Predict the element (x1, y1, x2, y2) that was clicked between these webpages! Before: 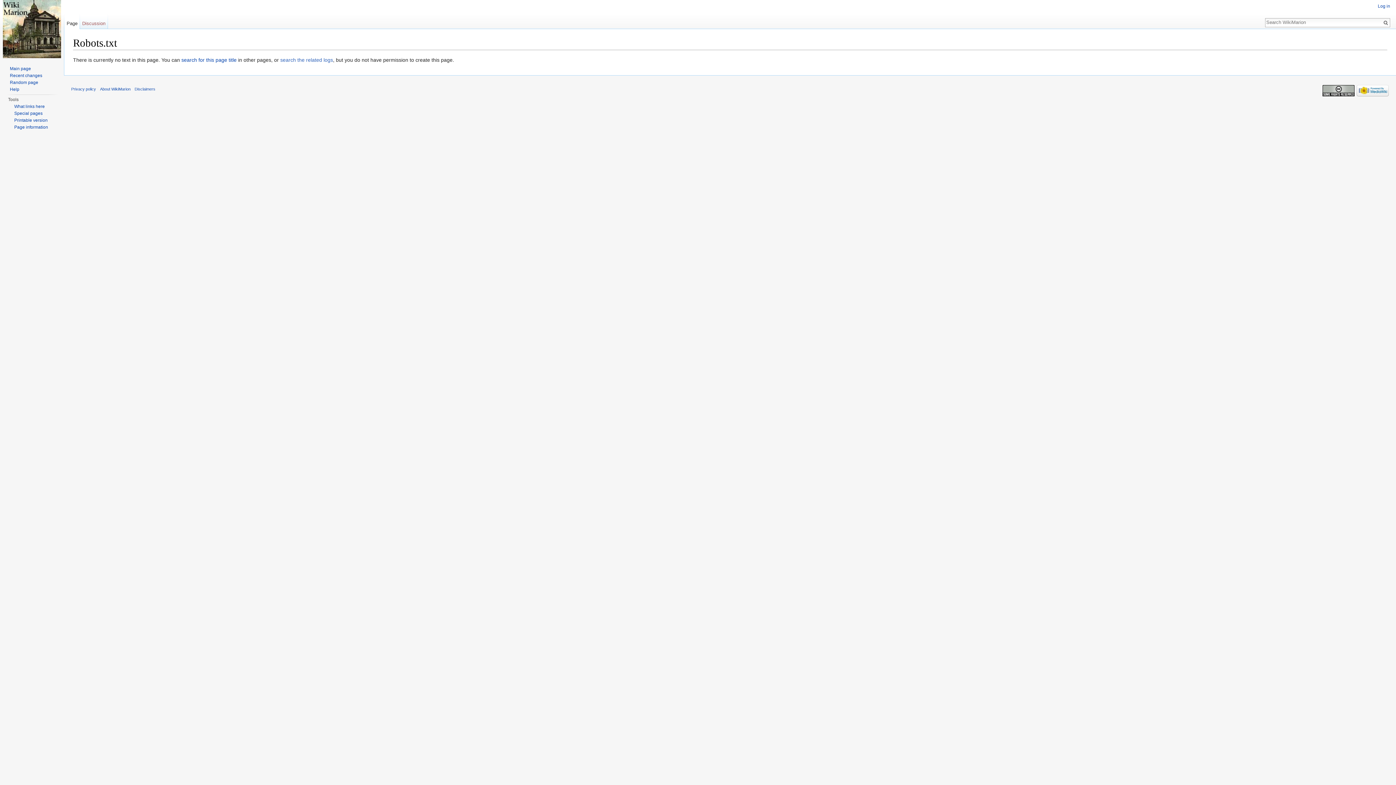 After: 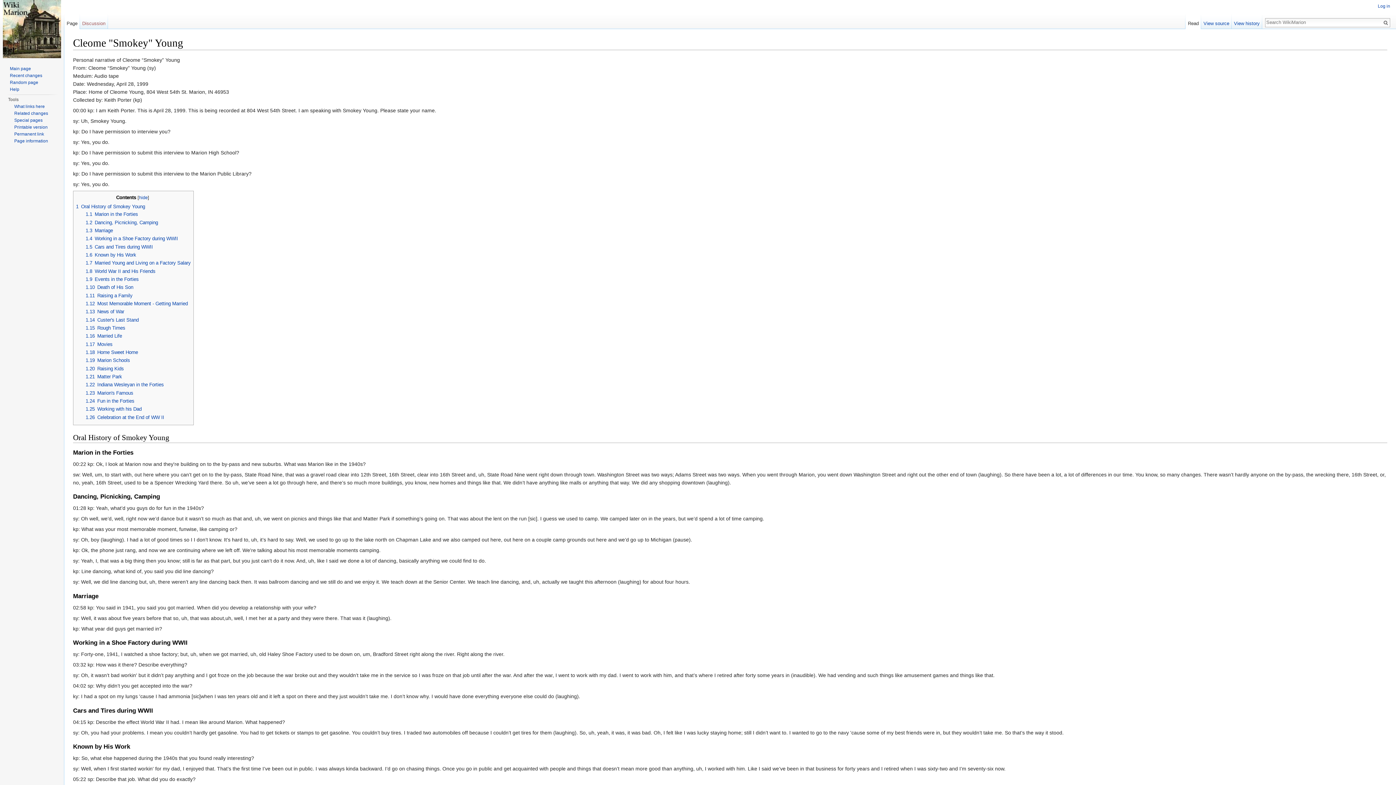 Action: bbox: (9, 80, 38, 85) label: Random page